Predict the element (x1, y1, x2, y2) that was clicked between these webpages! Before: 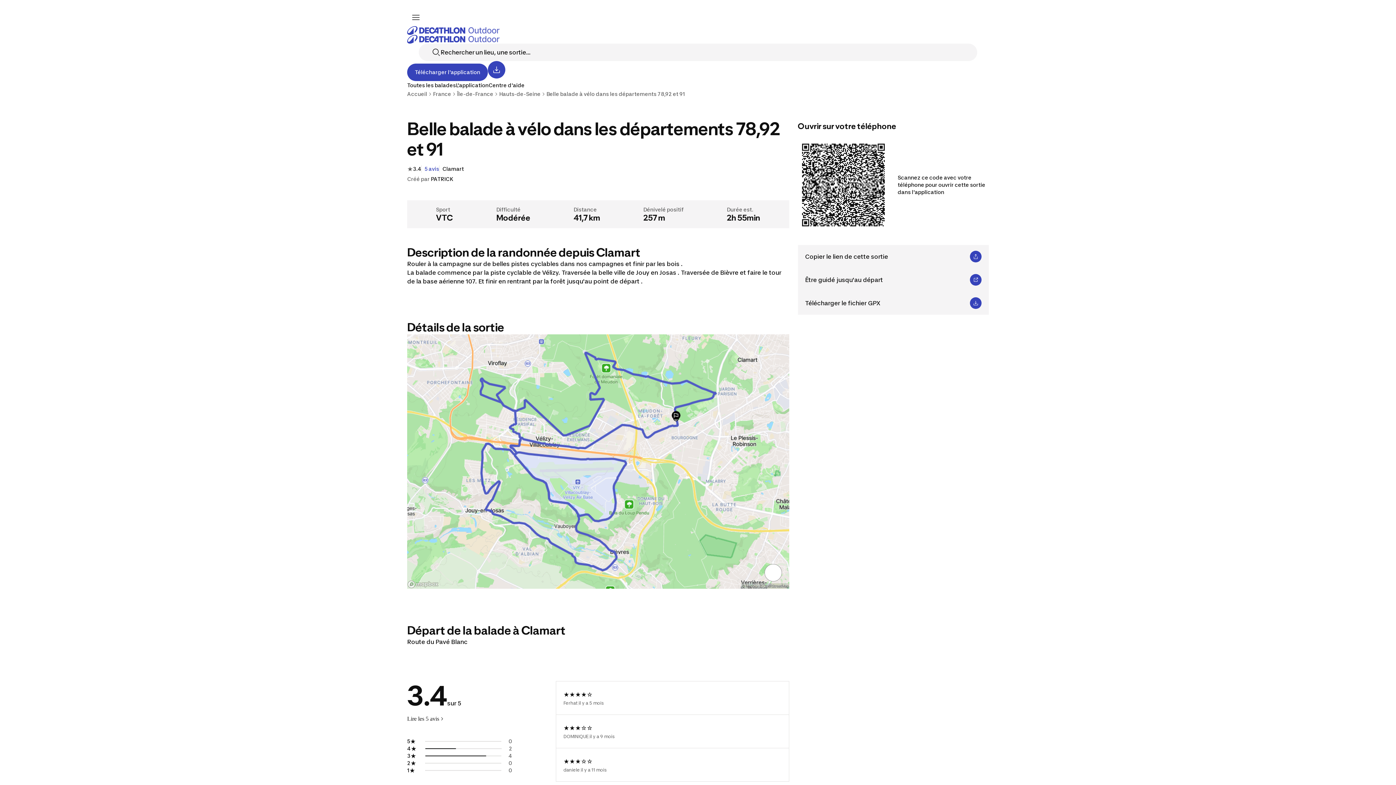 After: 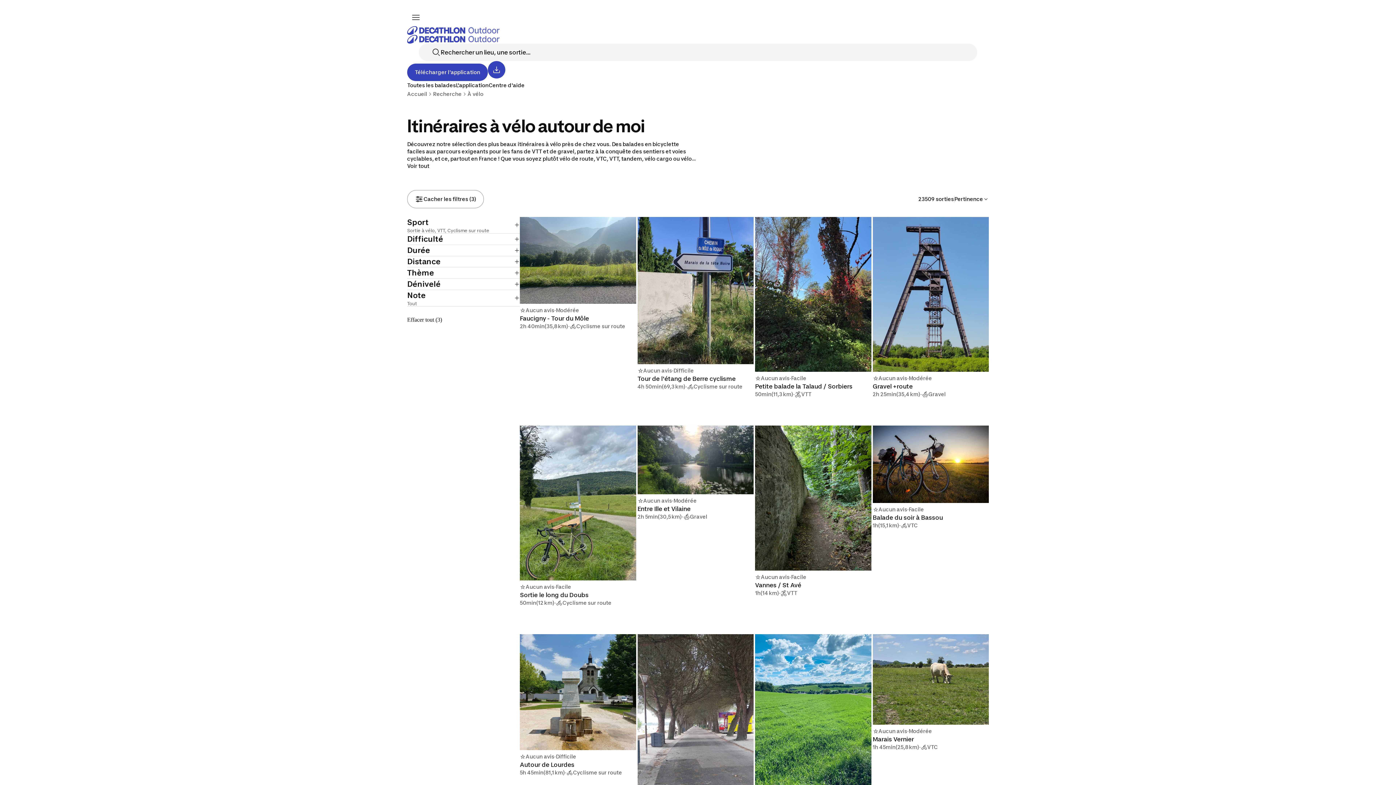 Action: label: Sport
VTC bbox: (436, 206, 453, 222)